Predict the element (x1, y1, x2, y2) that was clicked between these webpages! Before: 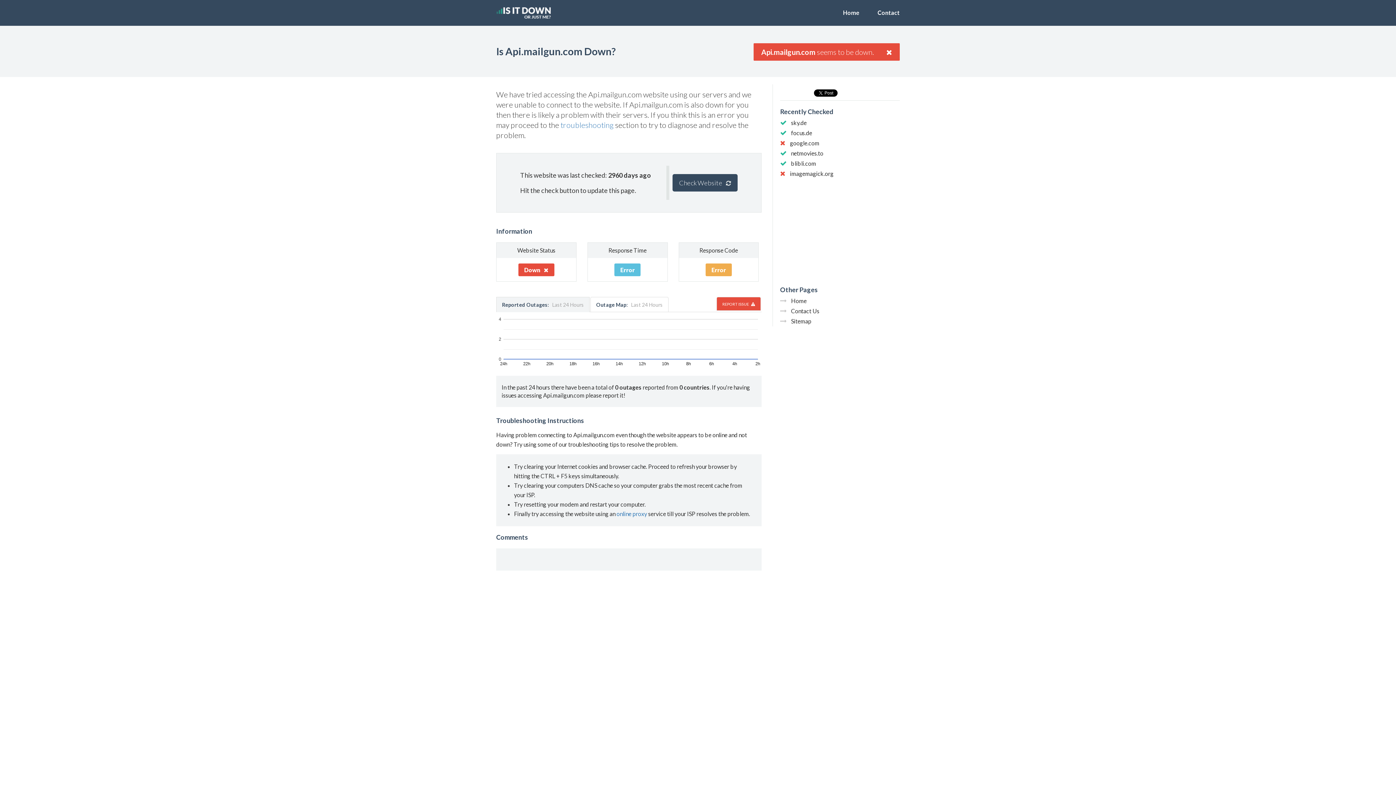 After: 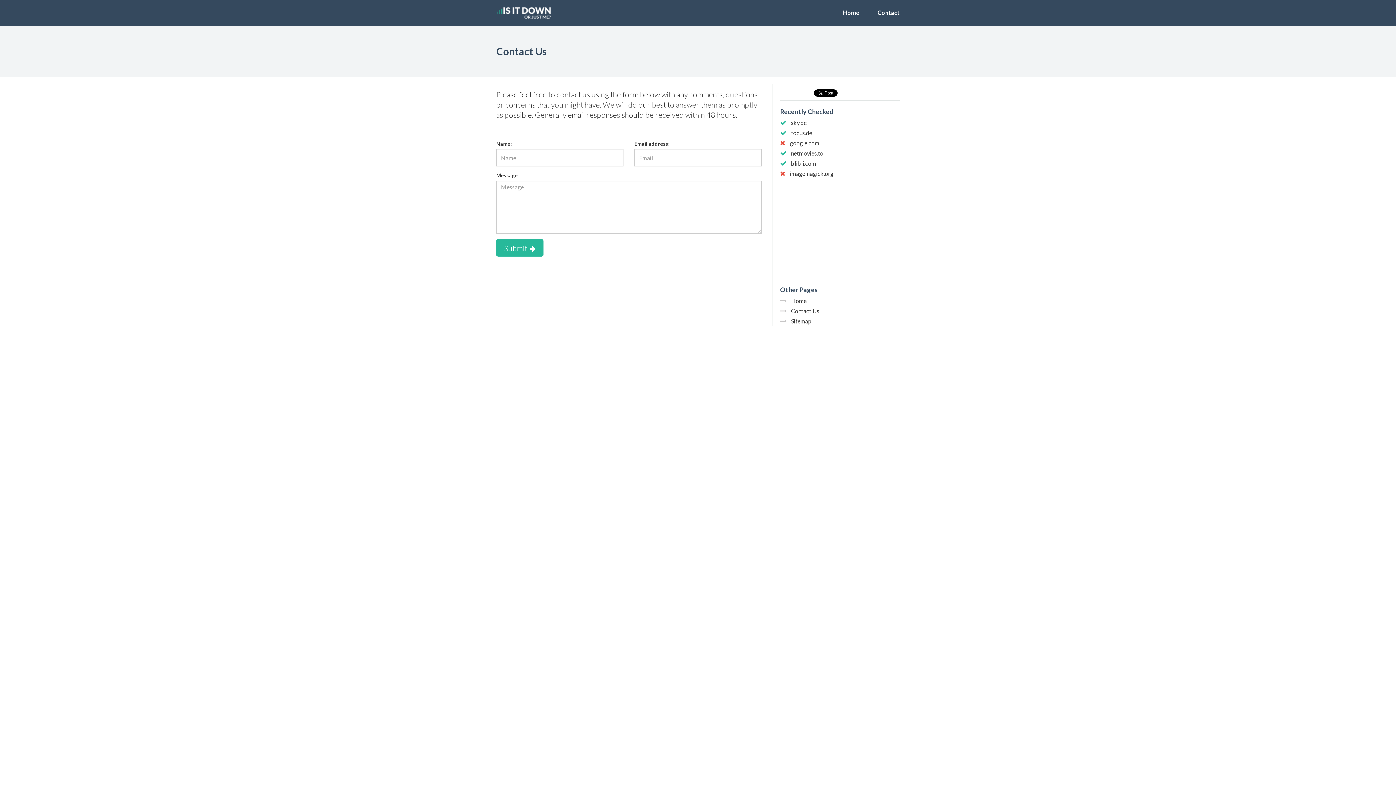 Action: bbox: (791, 307, 819, 314) label: Contact Us